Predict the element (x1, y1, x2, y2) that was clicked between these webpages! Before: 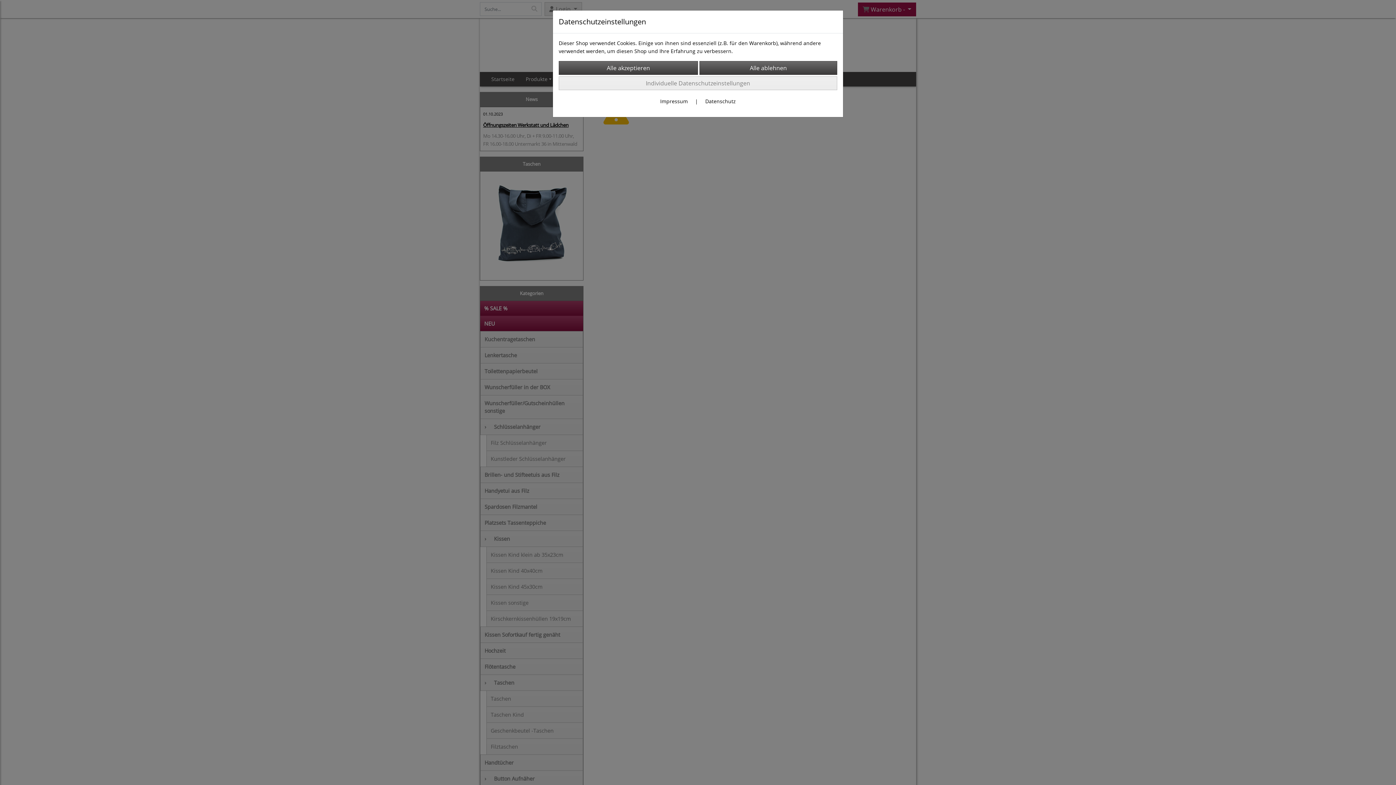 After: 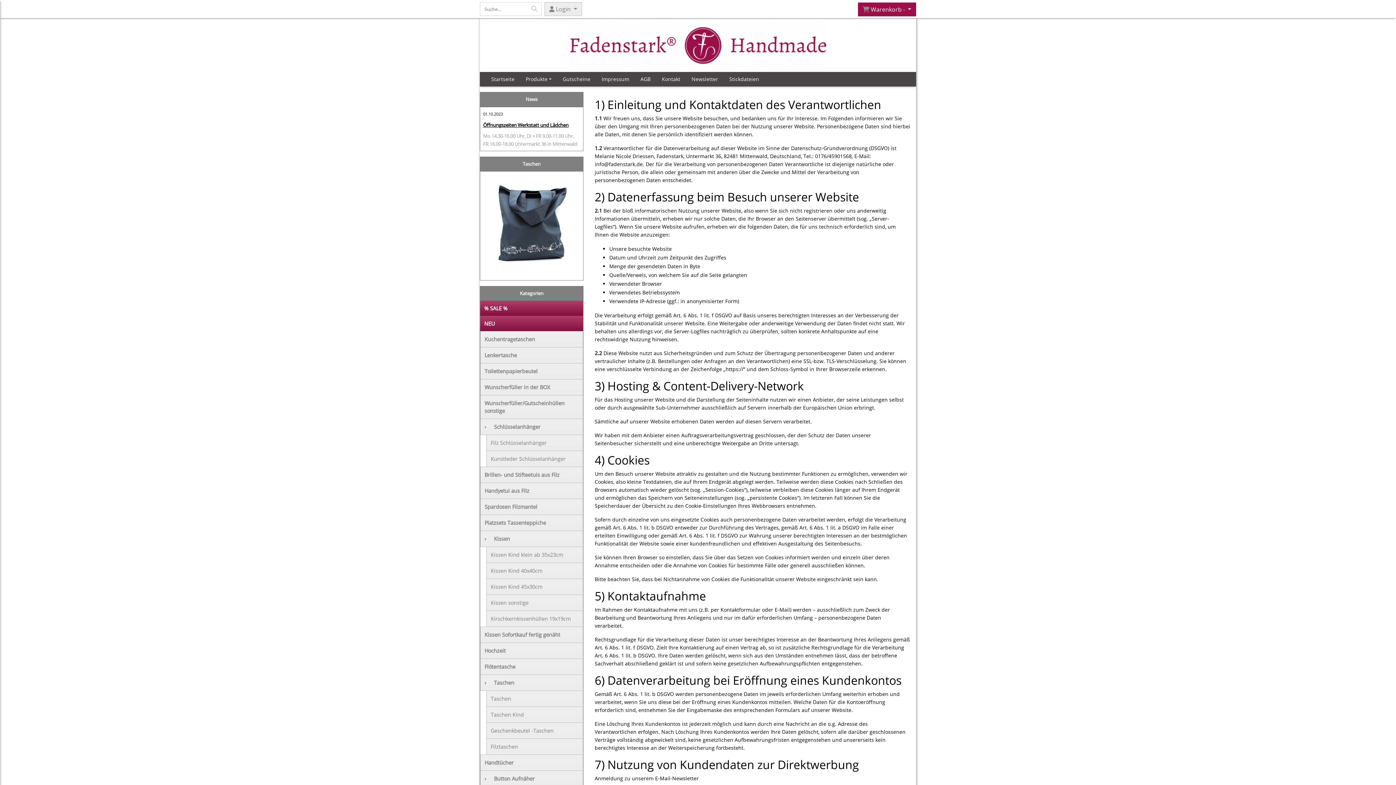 Action: label: Datenschutz bbox: (705, 97, 736, 104)